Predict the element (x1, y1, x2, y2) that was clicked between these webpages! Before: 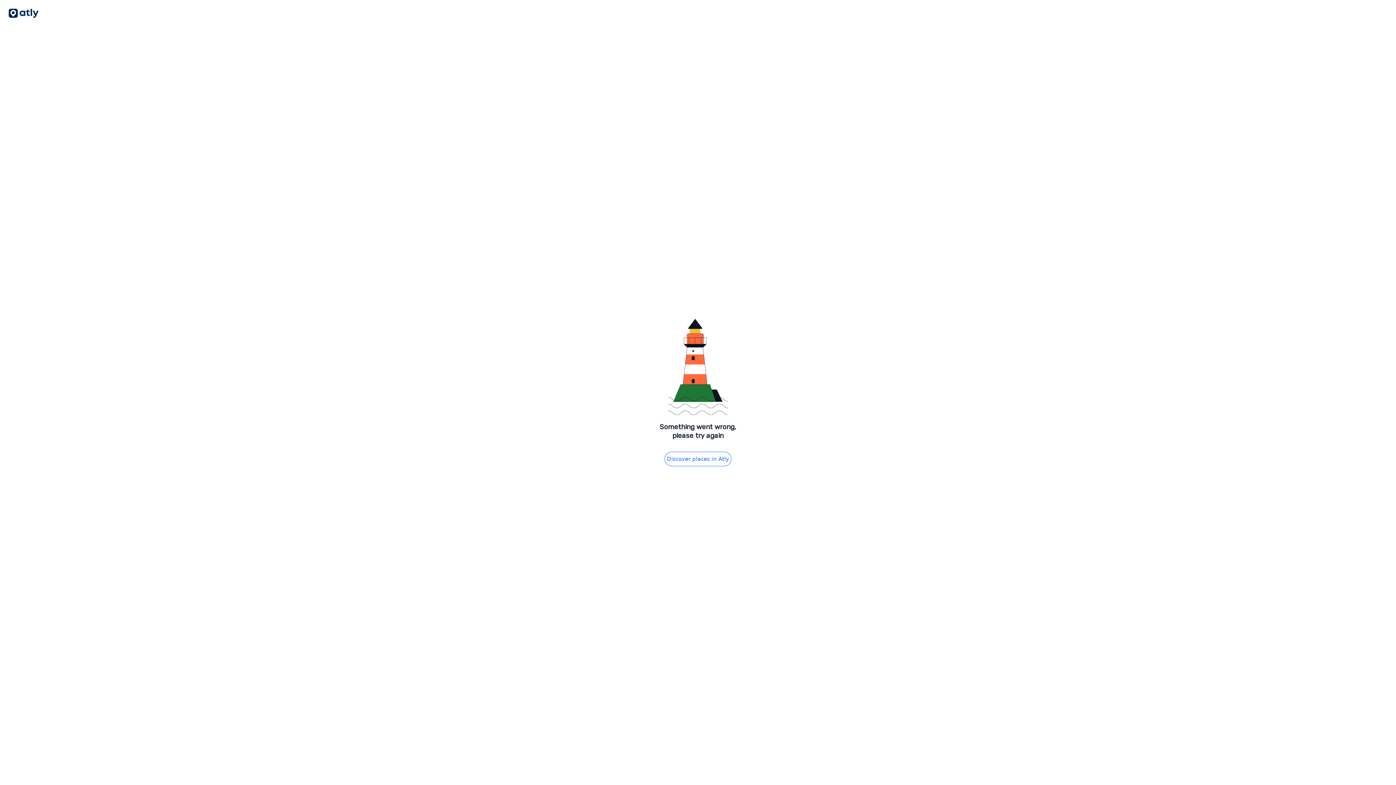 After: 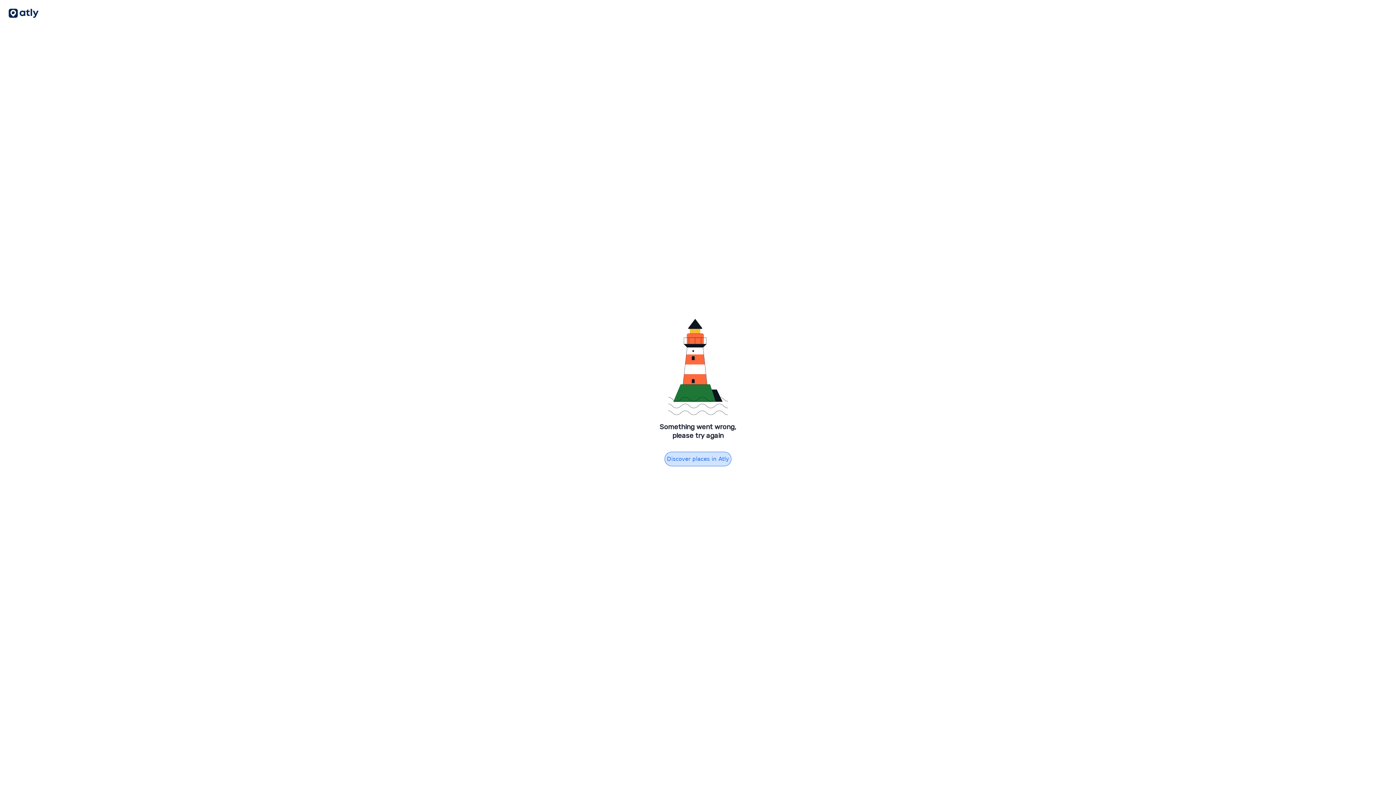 Action: bbox: (664, 451, 731, 466) label: Discover places in Atly